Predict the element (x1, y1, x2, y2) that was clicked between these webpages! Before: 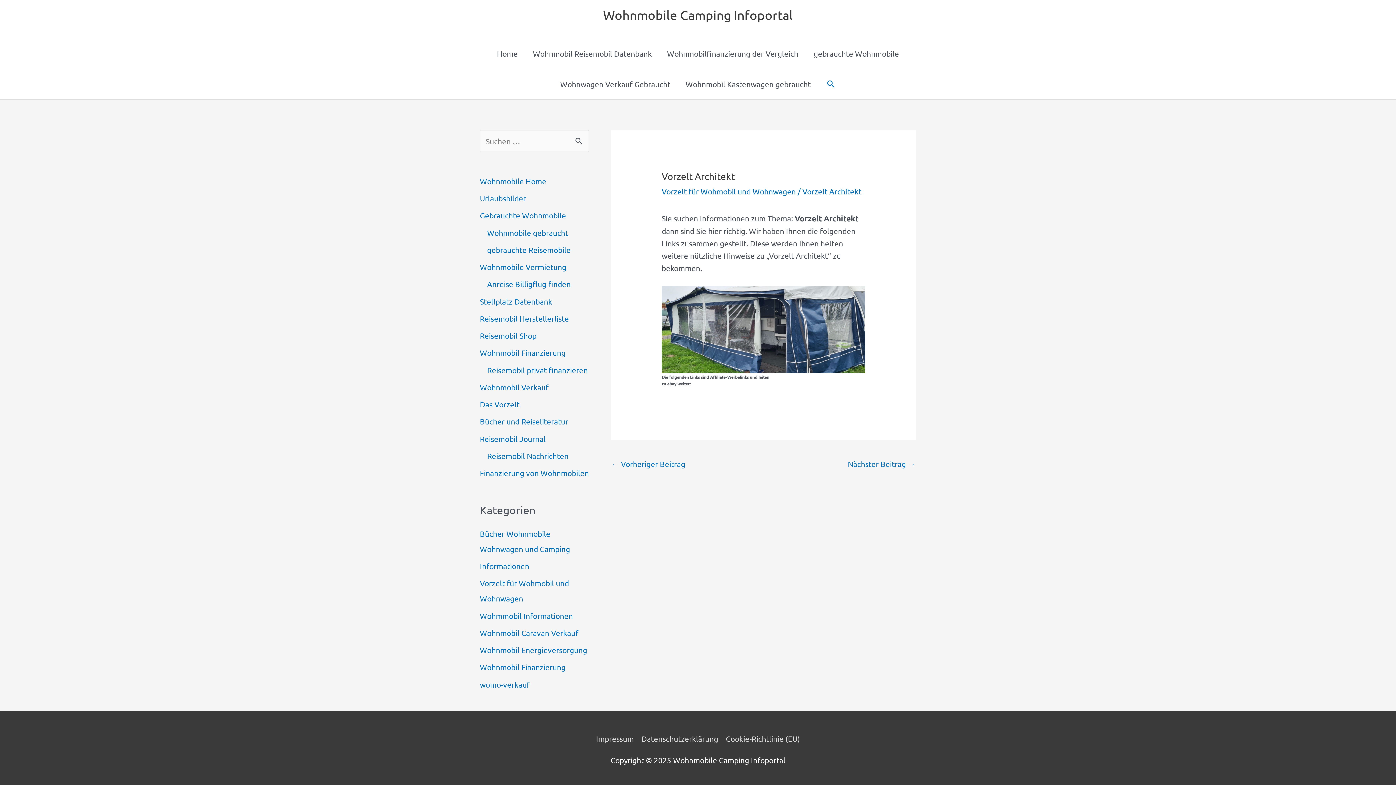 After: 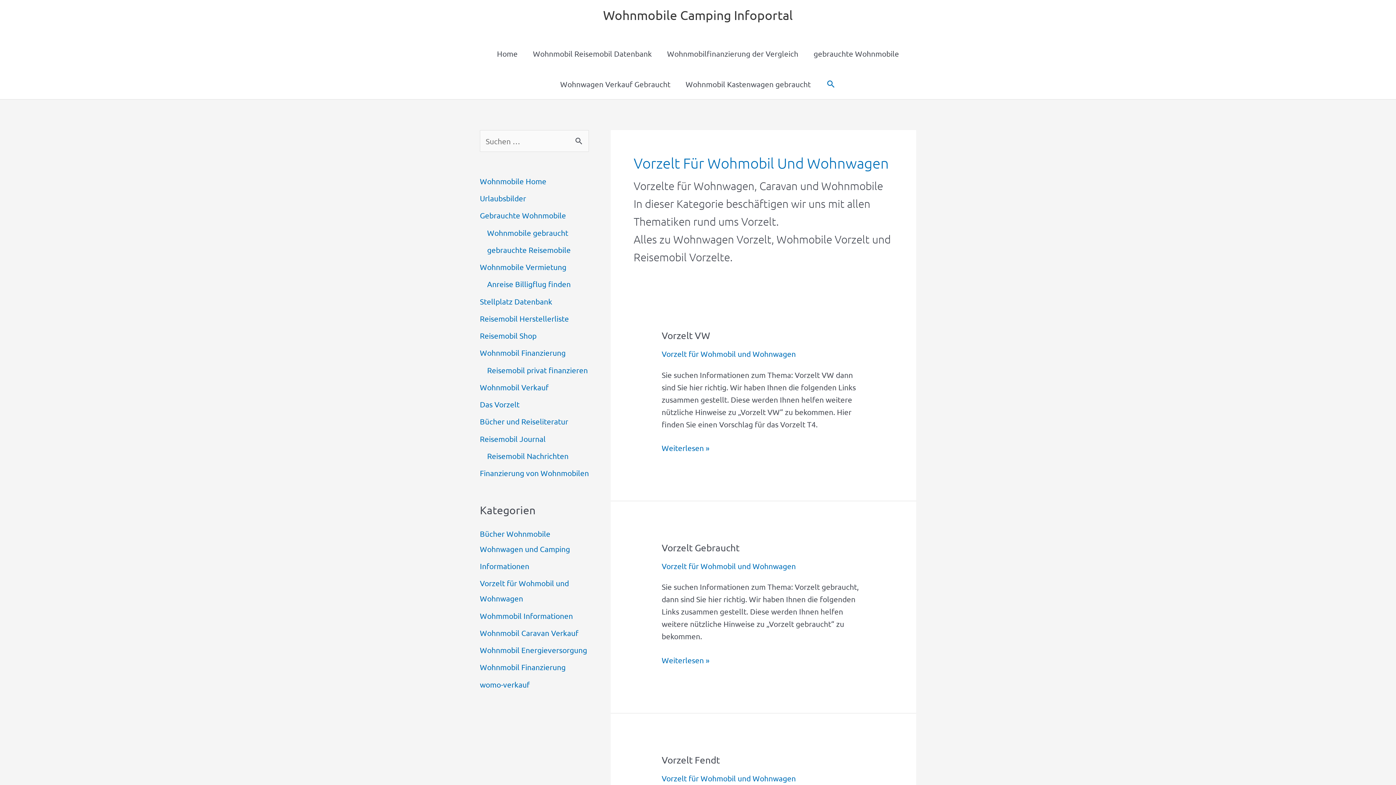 Action: label: Das Vorzelt bbox: (480, 399, 519, 409)